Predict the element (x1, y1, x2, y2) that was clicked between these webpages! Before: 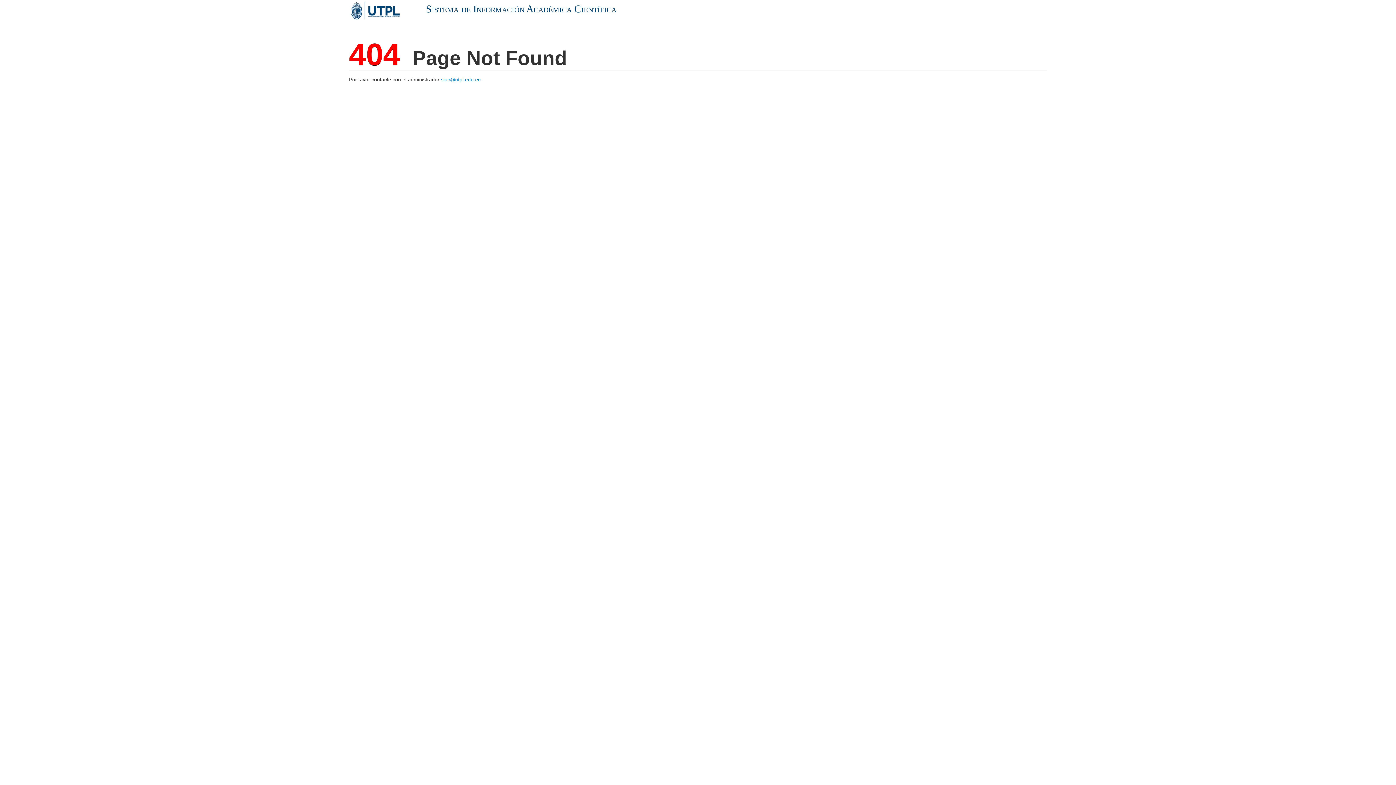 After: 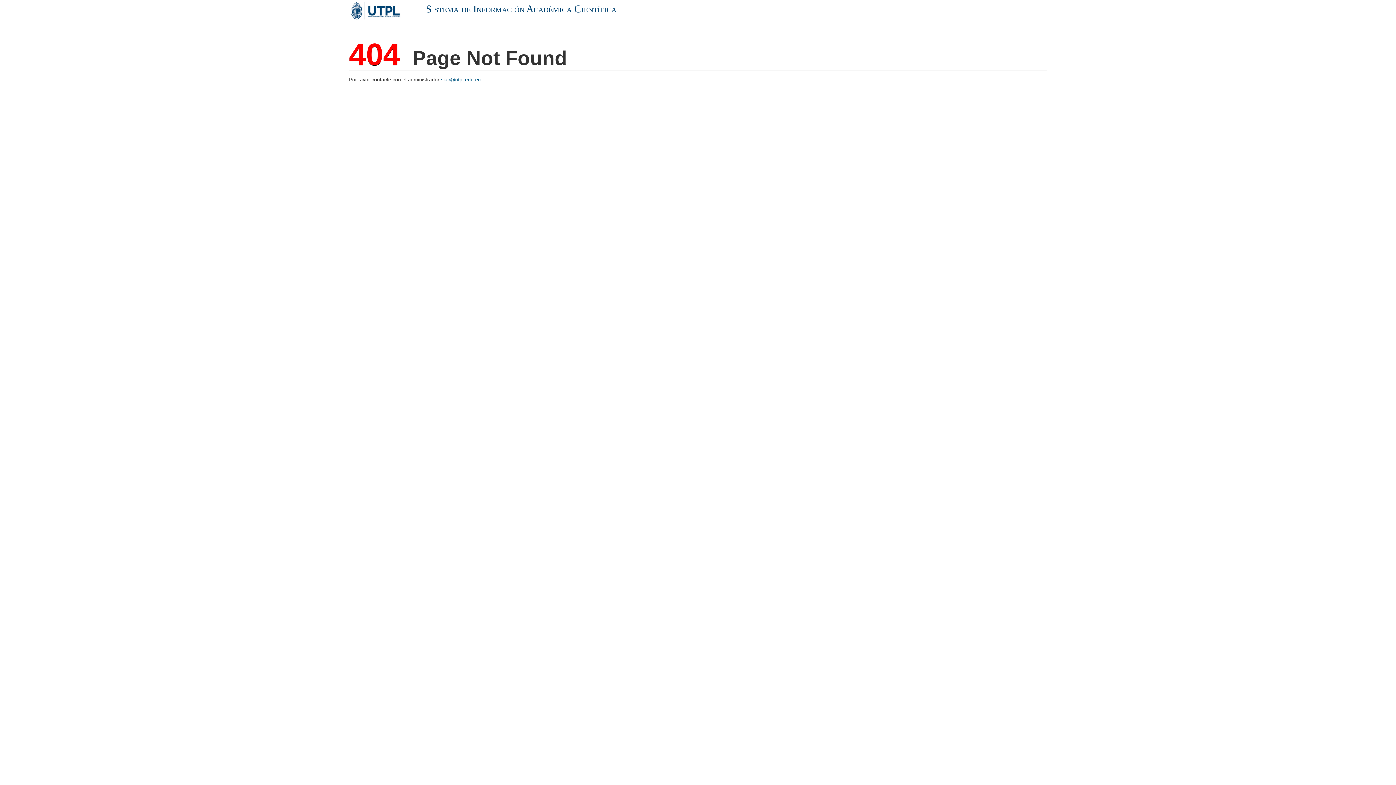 Action: bbox: (441, 76, 480, 82) label: siac@utpl.edu.ec